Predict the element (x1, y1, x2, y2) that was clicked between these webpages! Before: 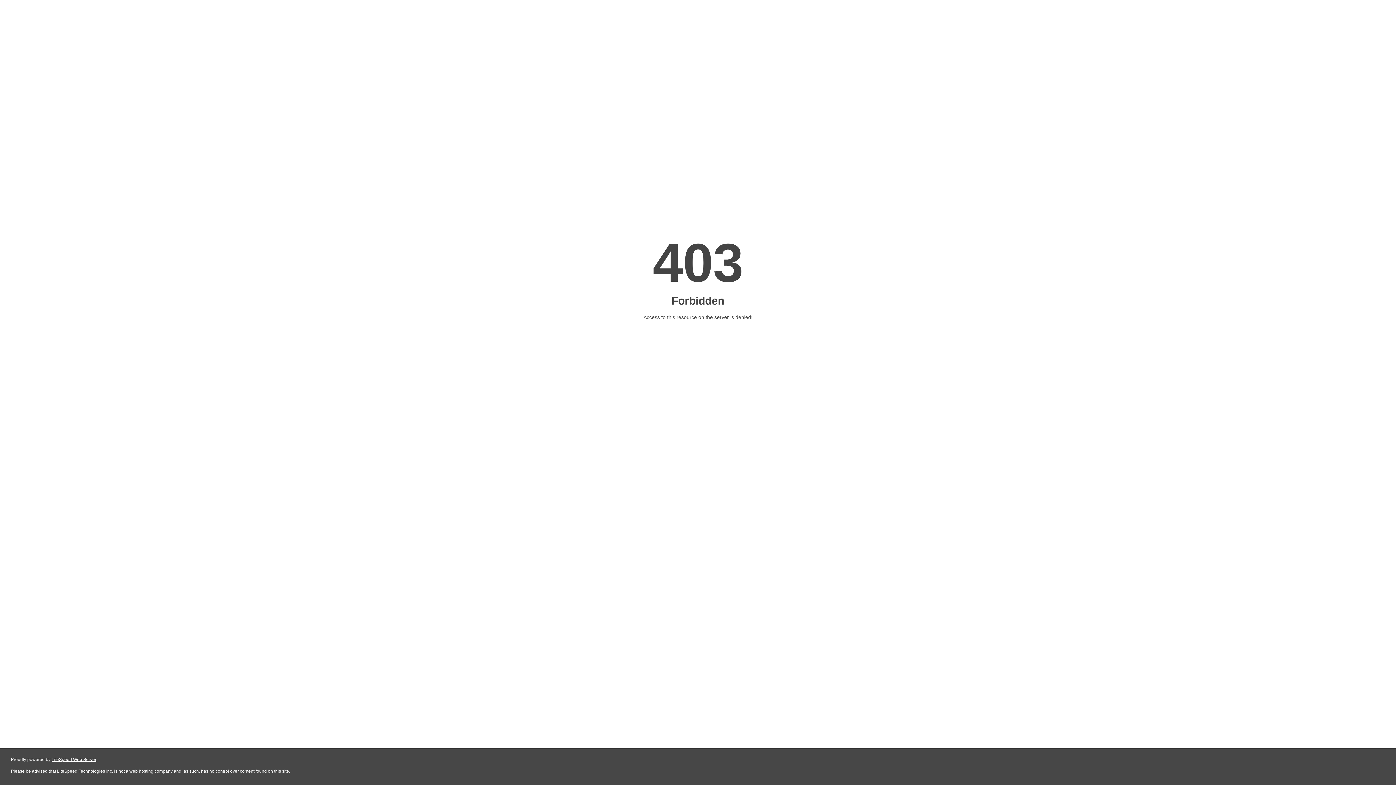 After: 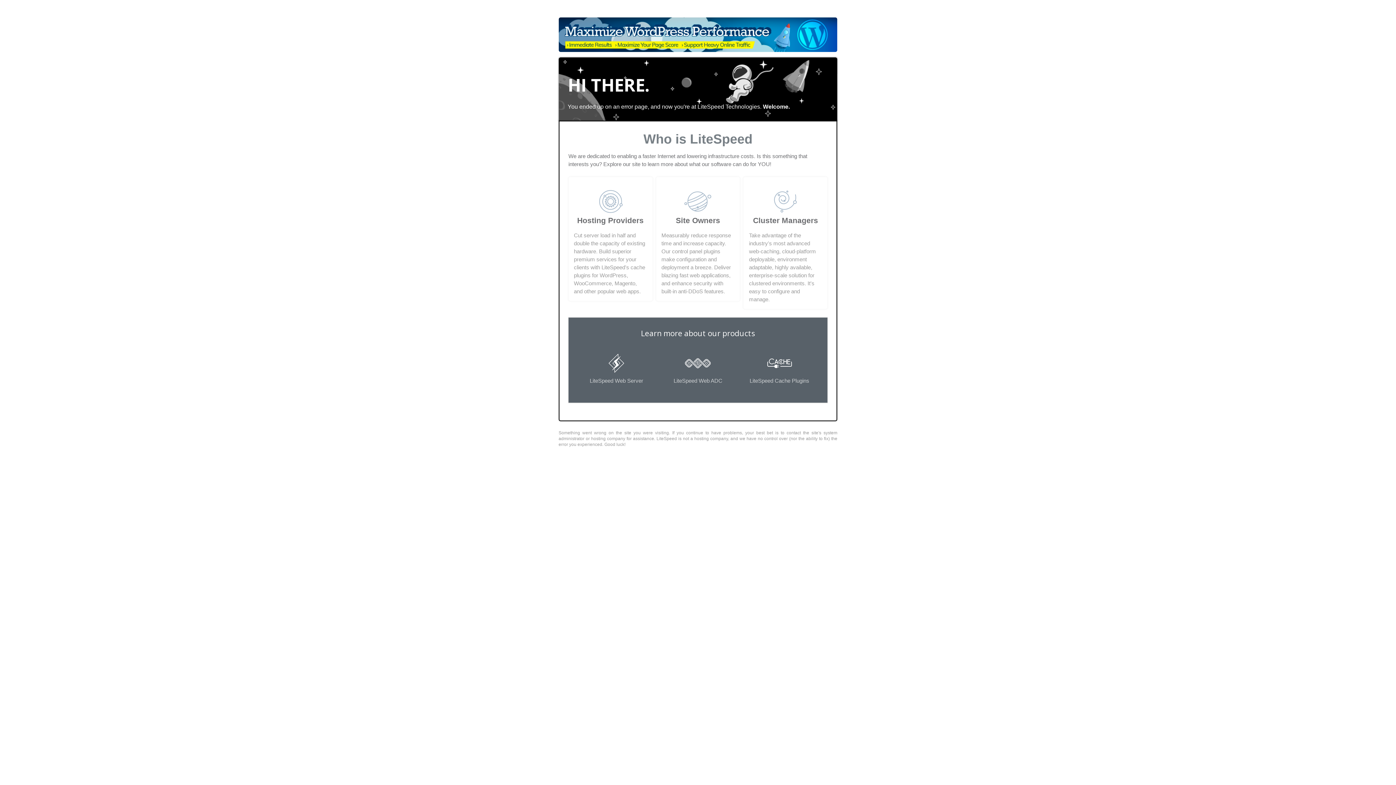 Action: label: LiteSpeed Web Server bbox: (51, 757, 96, 762)